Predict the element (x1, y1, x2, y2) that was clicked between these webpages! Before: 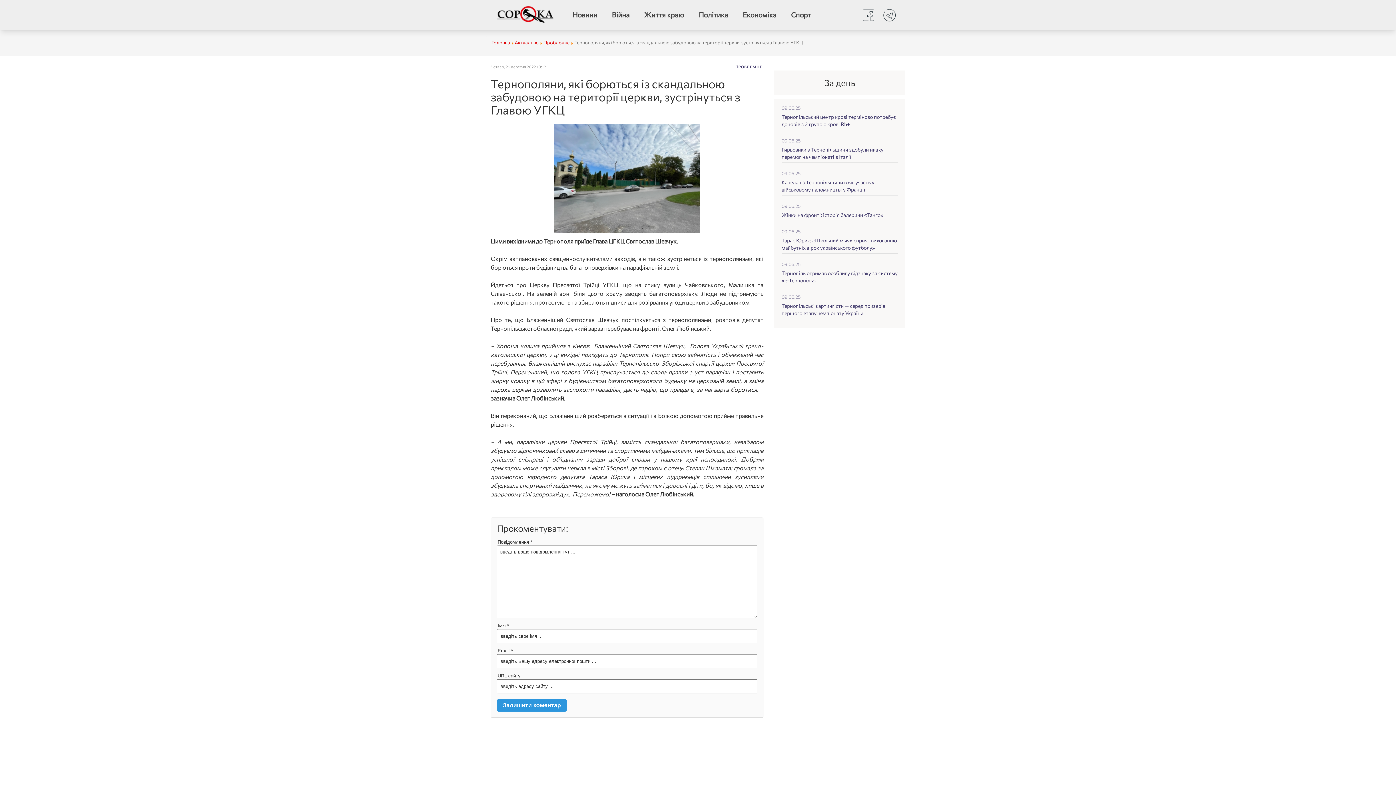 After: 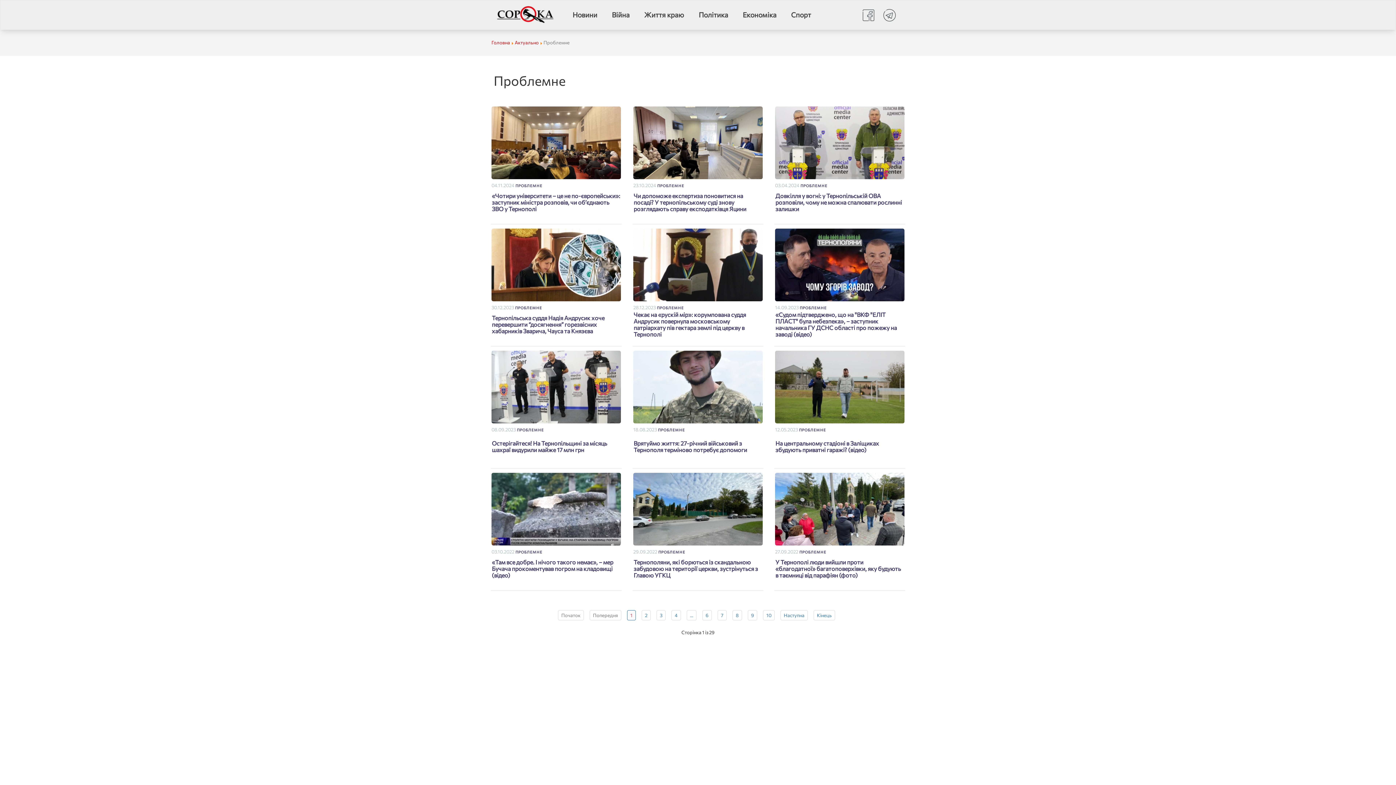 Action: bbox: (543, 39, 569, 45) label: Проблемне